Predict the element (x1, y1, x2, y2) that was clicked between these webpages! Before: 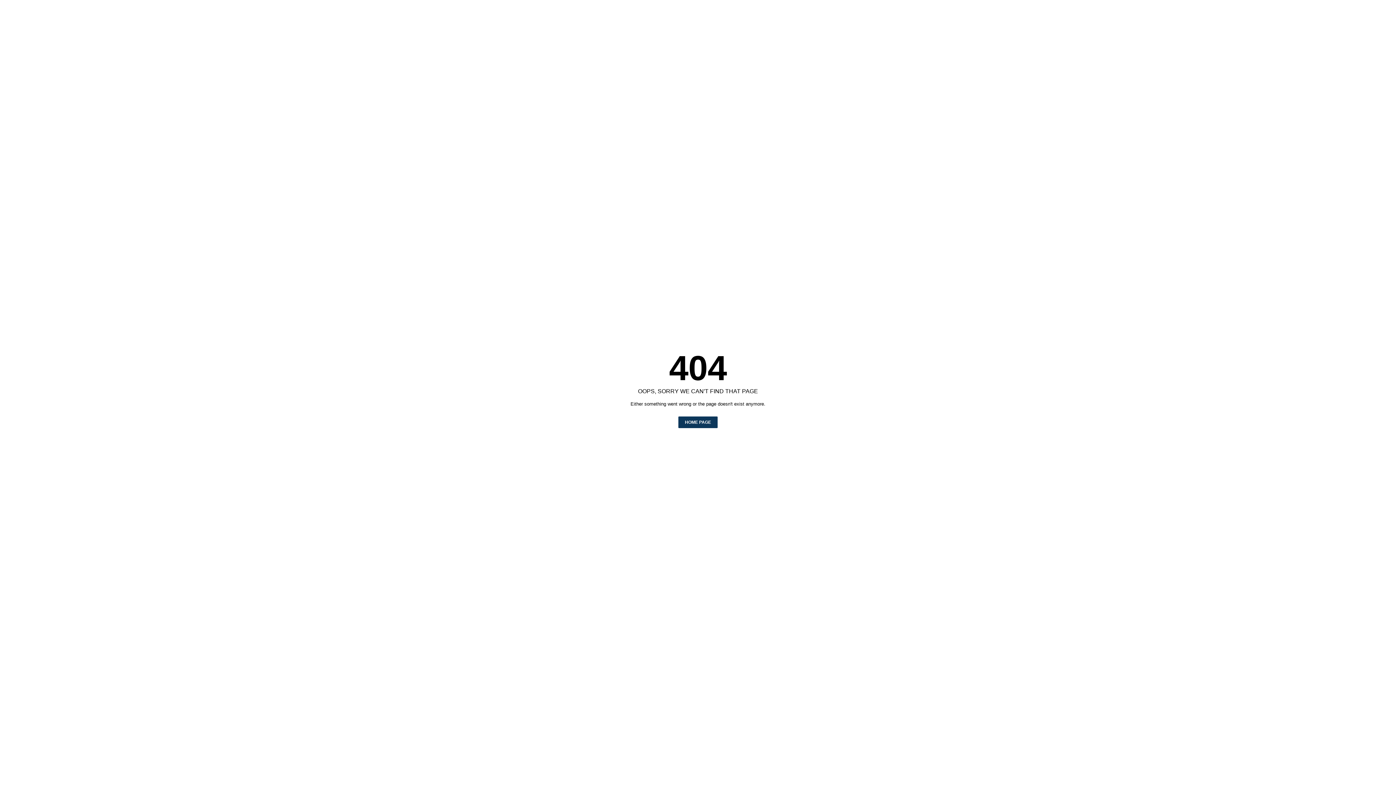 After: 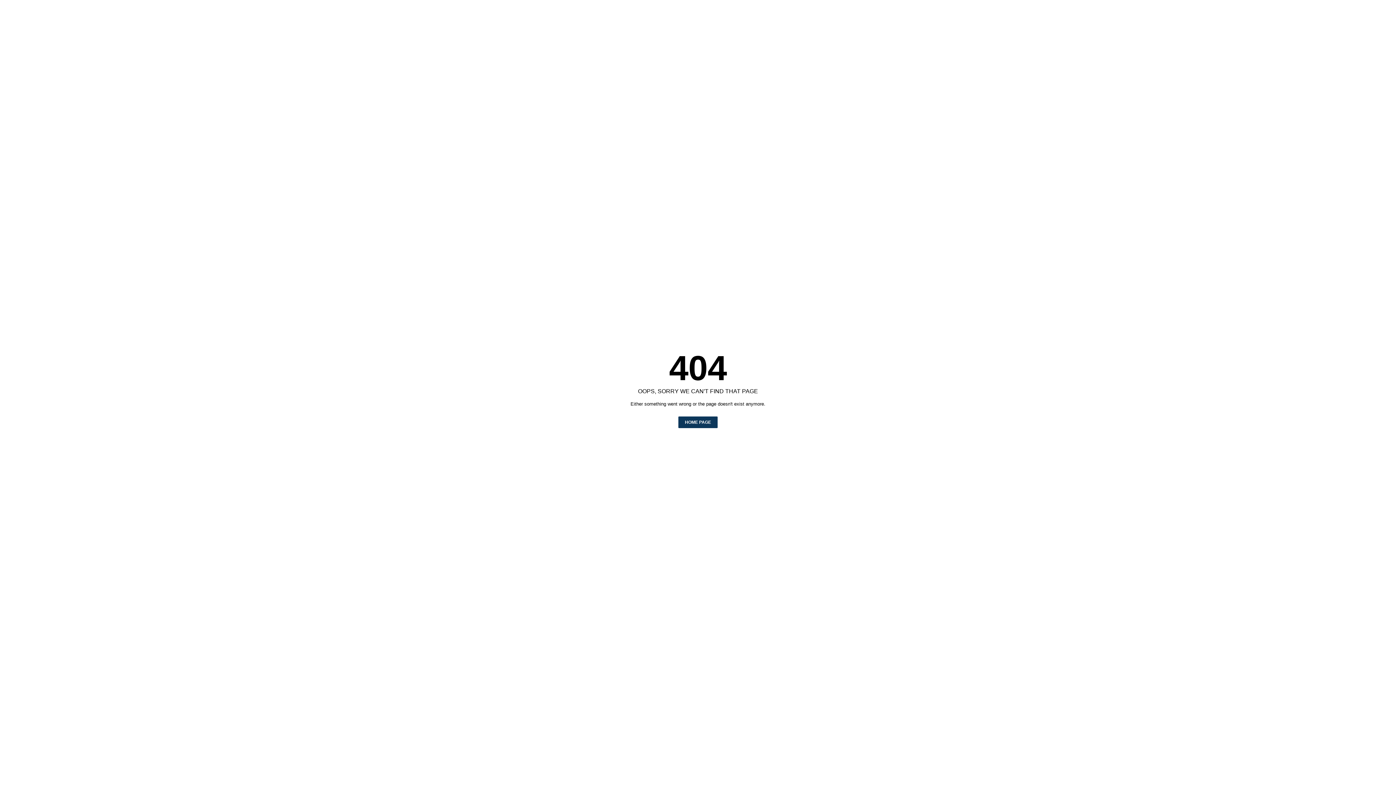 Action: label: HOME PAGE bbox: (678, 416, 717, 428)